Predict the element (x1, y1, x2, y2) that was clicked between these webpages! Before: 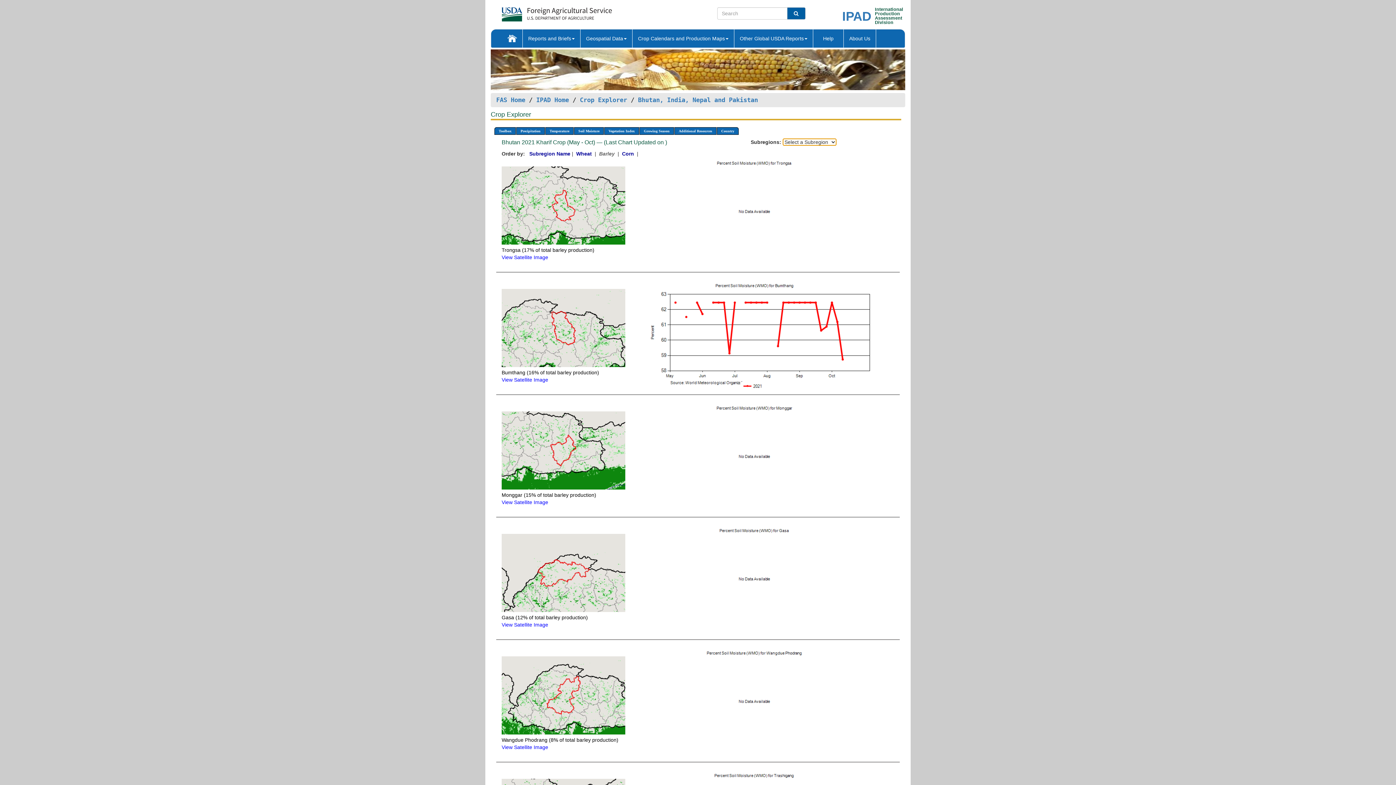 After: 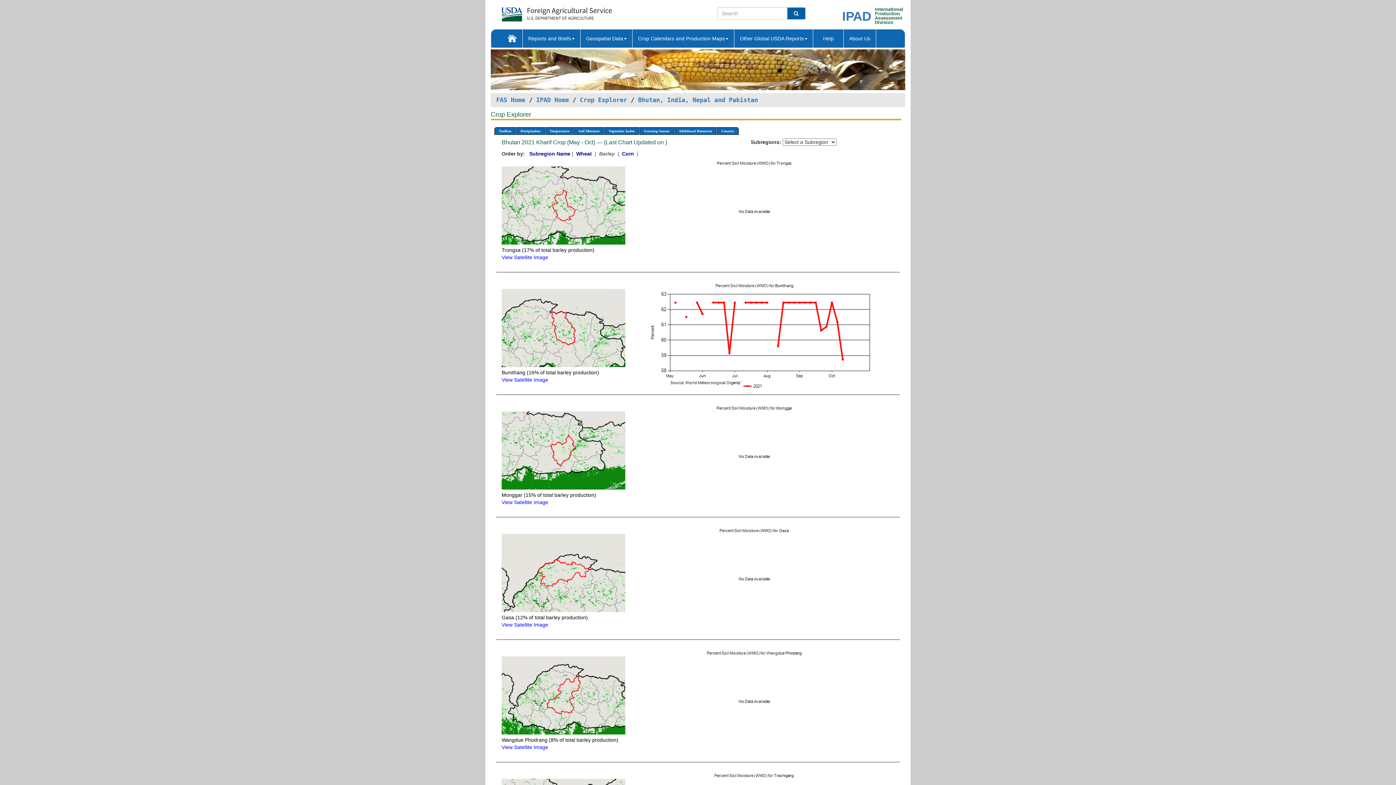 Action: bbox: (501, 202, 625, 208)